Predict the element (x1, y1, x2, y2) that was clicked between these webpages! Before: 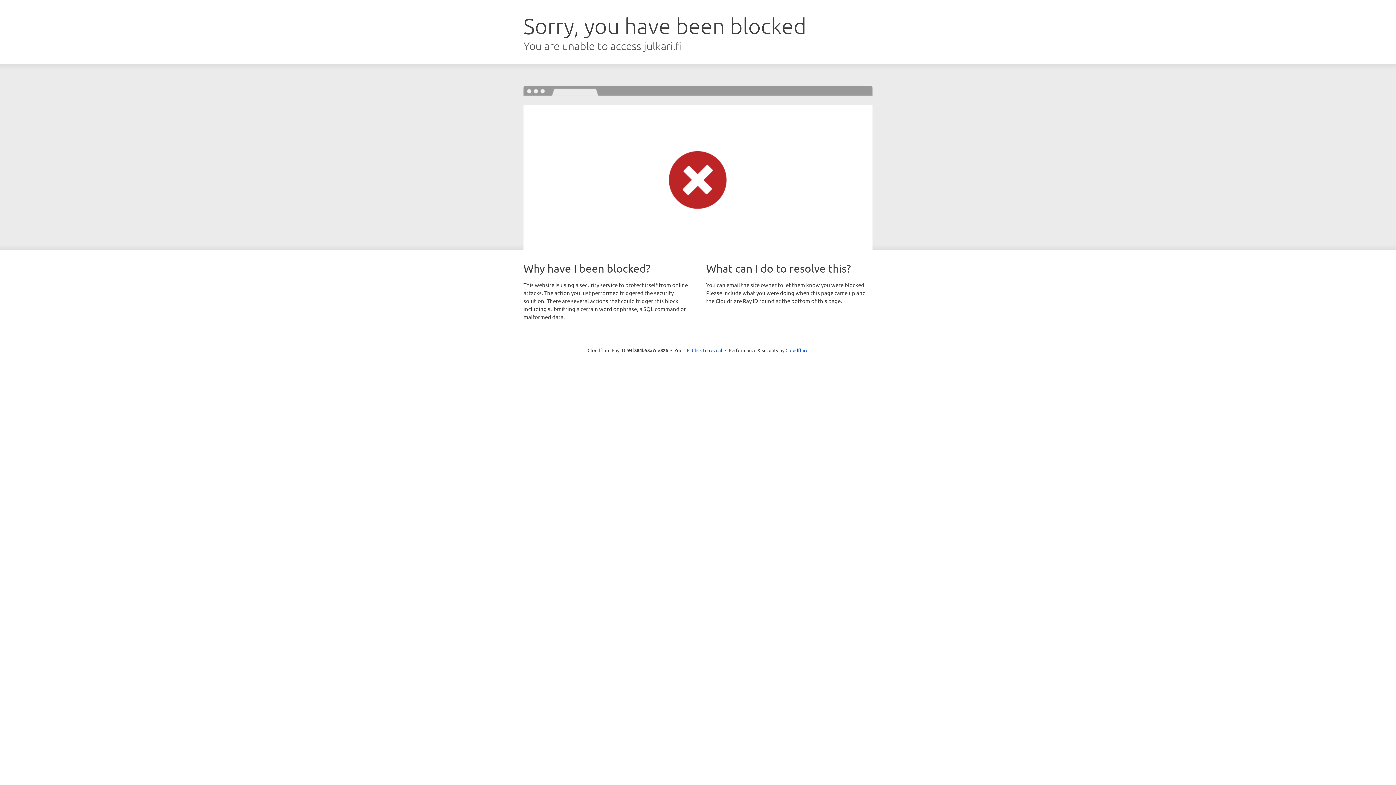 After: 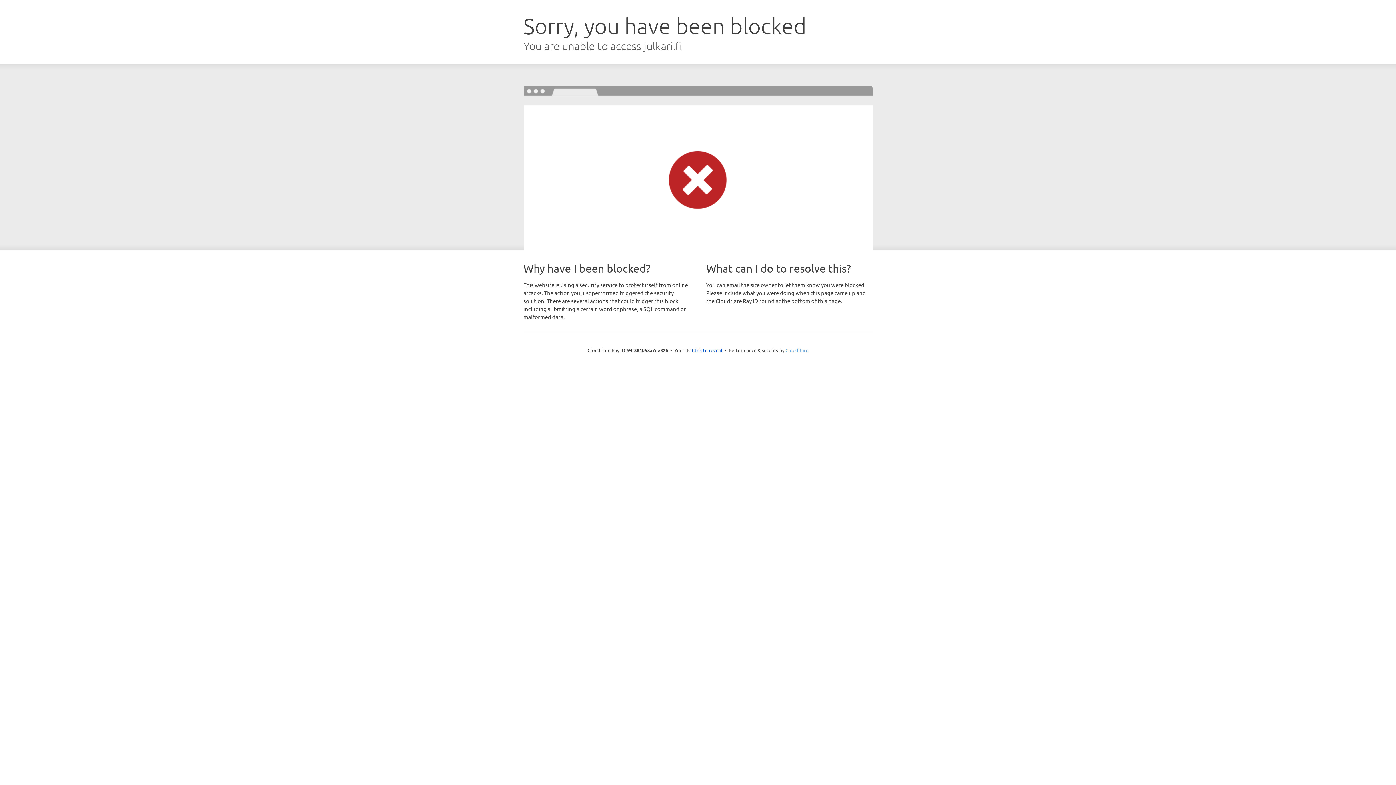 Action: label: Cloudflare bbox: (785, 347, 808, 353)